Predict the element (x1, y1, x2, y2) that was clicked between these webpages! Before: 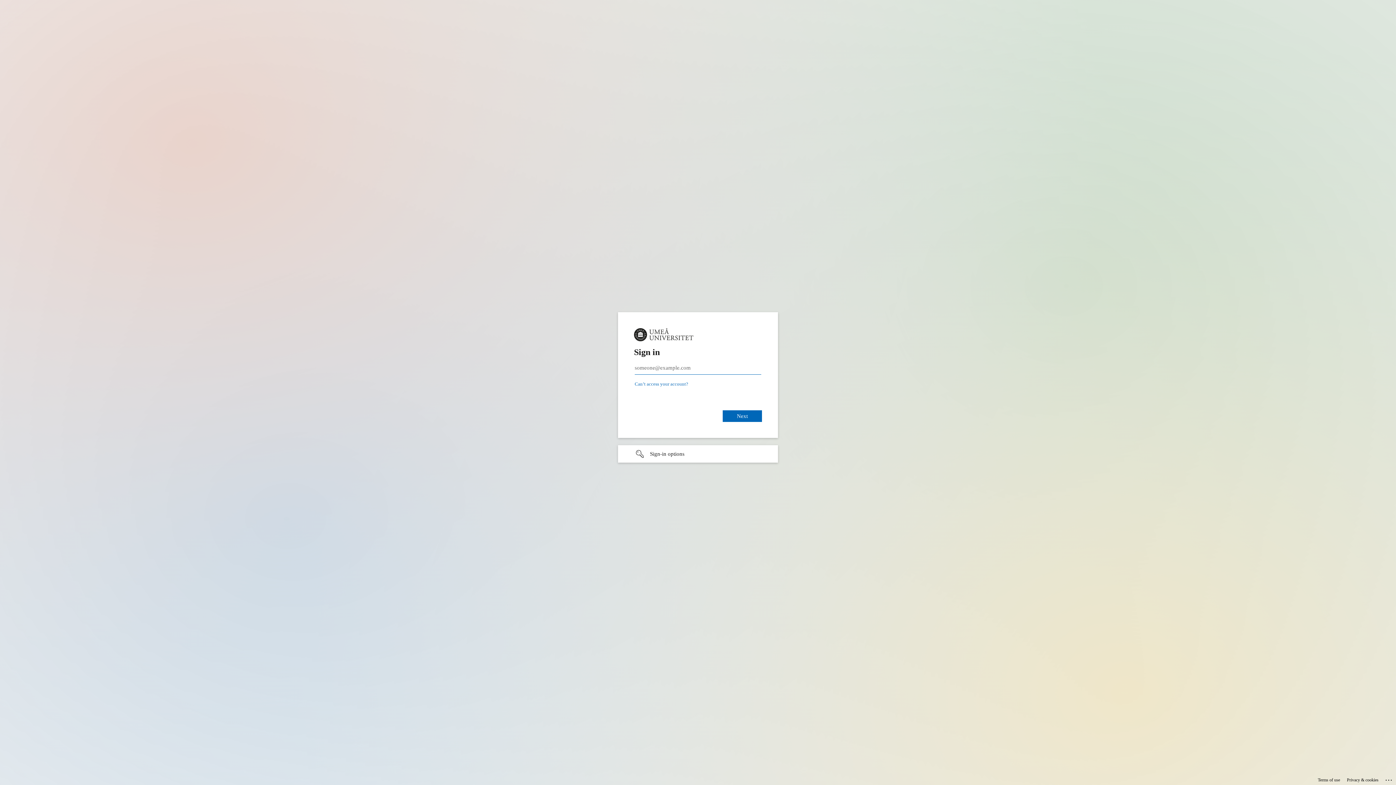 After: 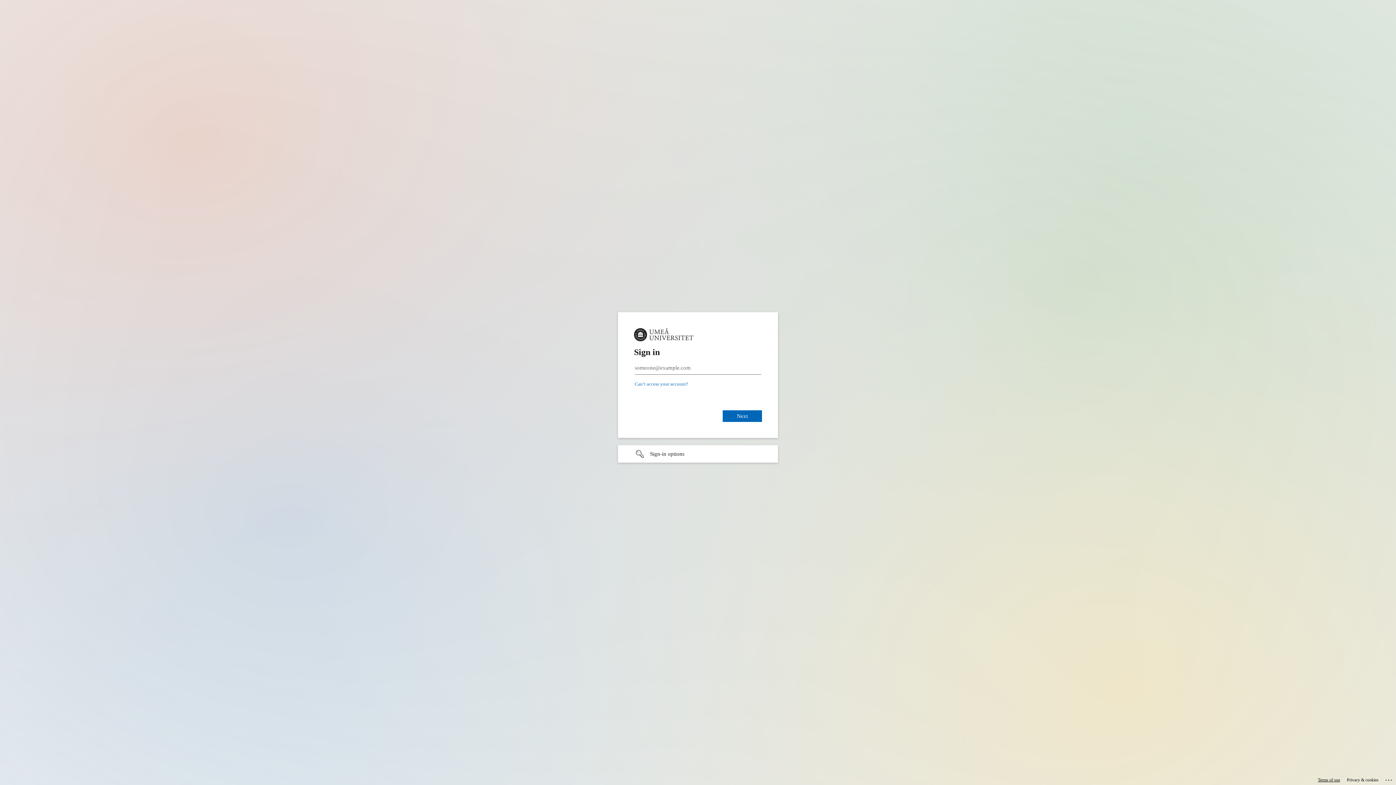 Action: bbox: (1318, 775, 1340, 785) label: Terms of use